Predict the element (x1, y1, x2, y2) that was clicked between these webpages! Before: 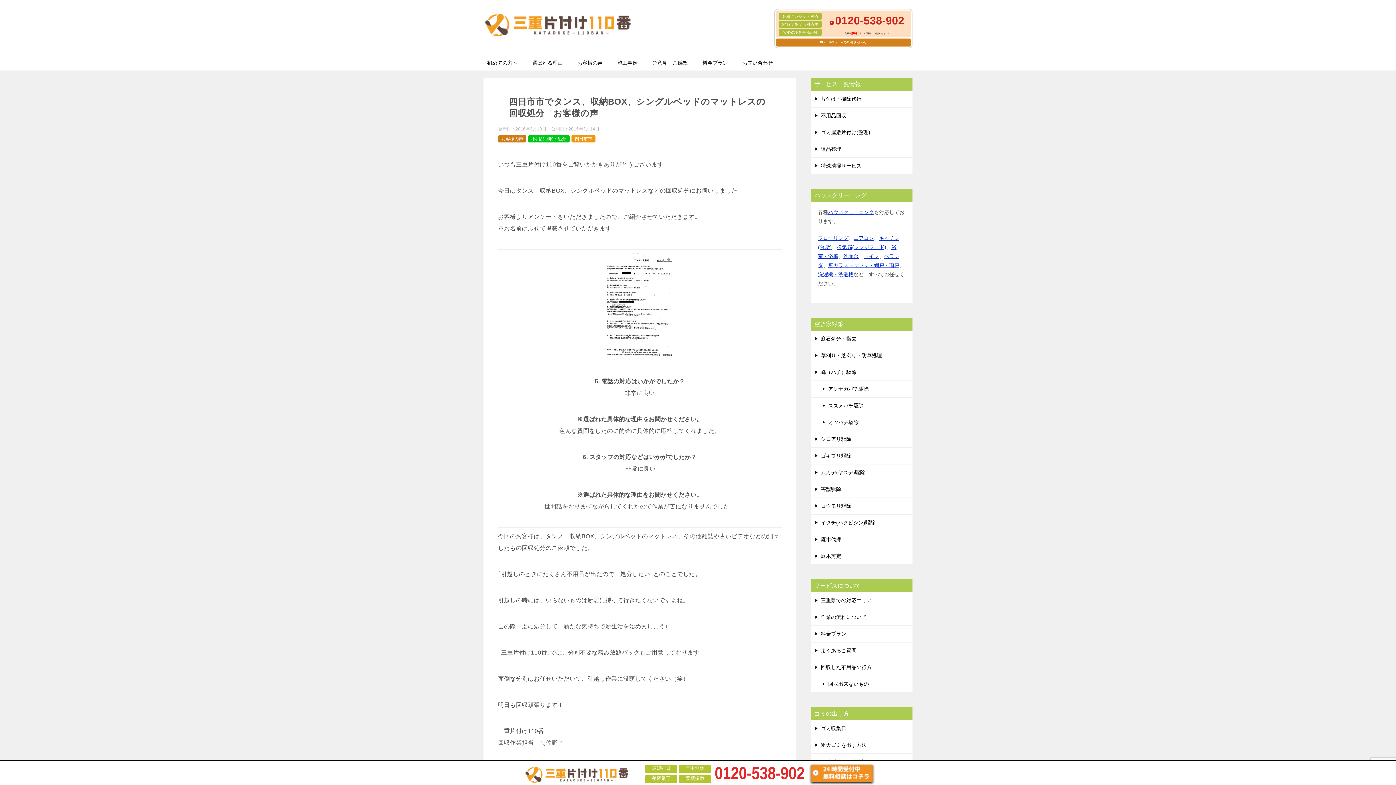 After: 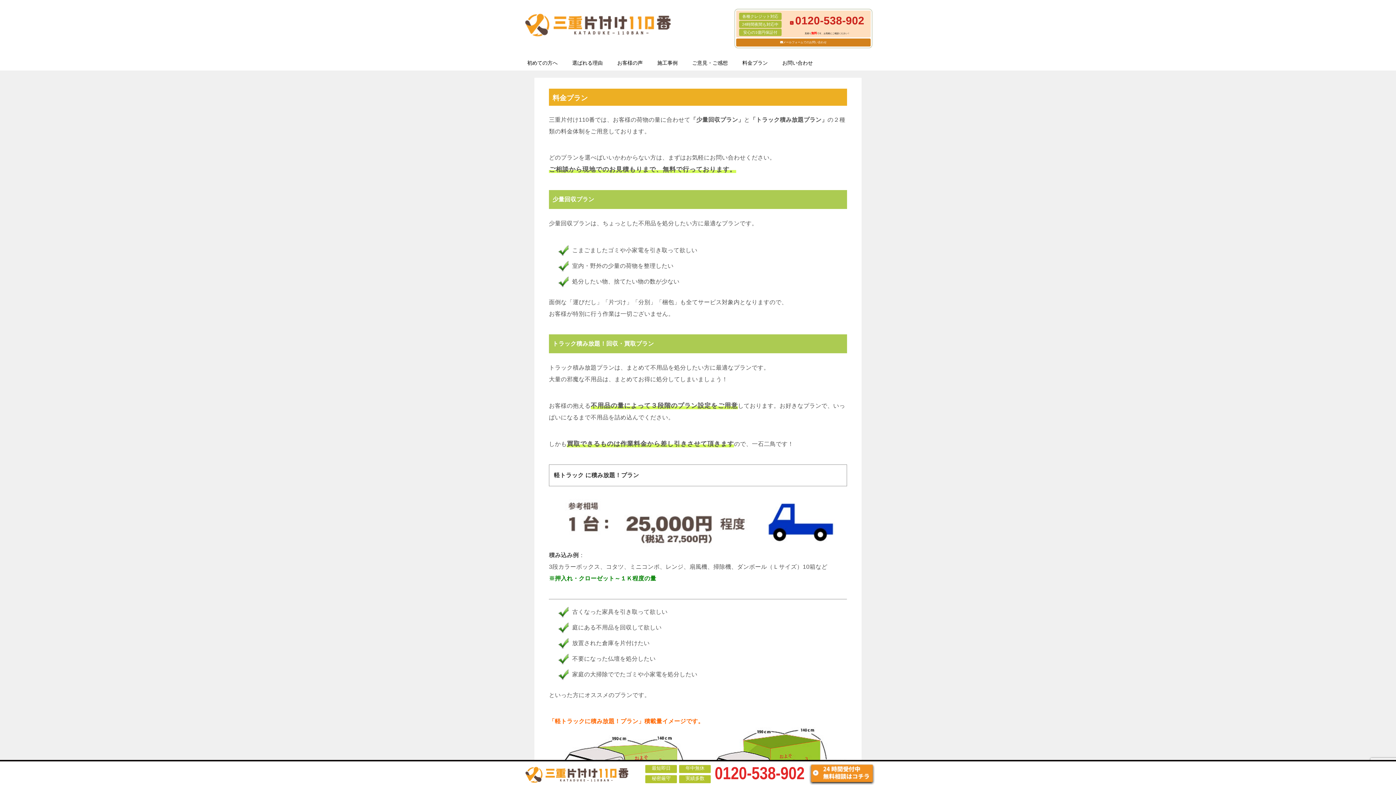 Action: label: 料金プラン bbox: (810, 626, 912, 642)